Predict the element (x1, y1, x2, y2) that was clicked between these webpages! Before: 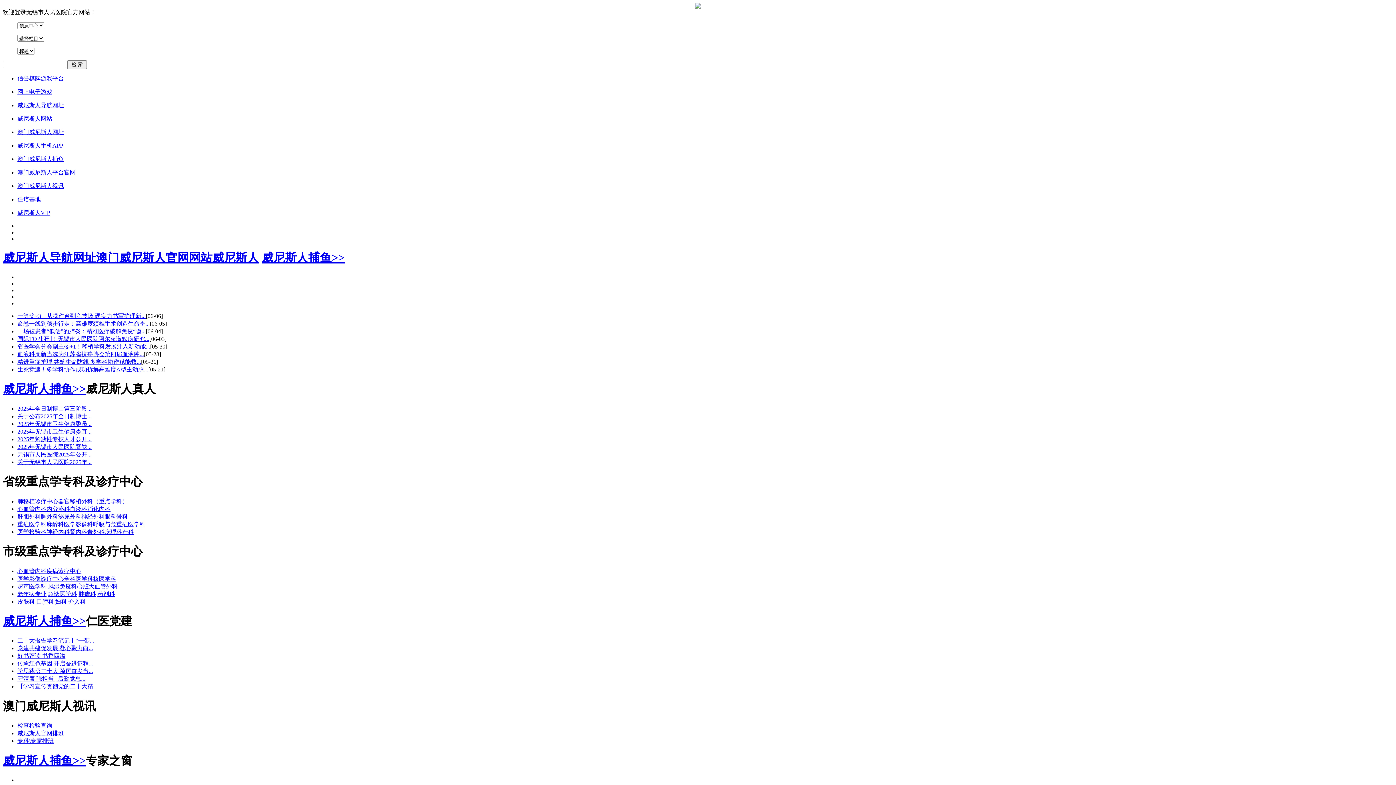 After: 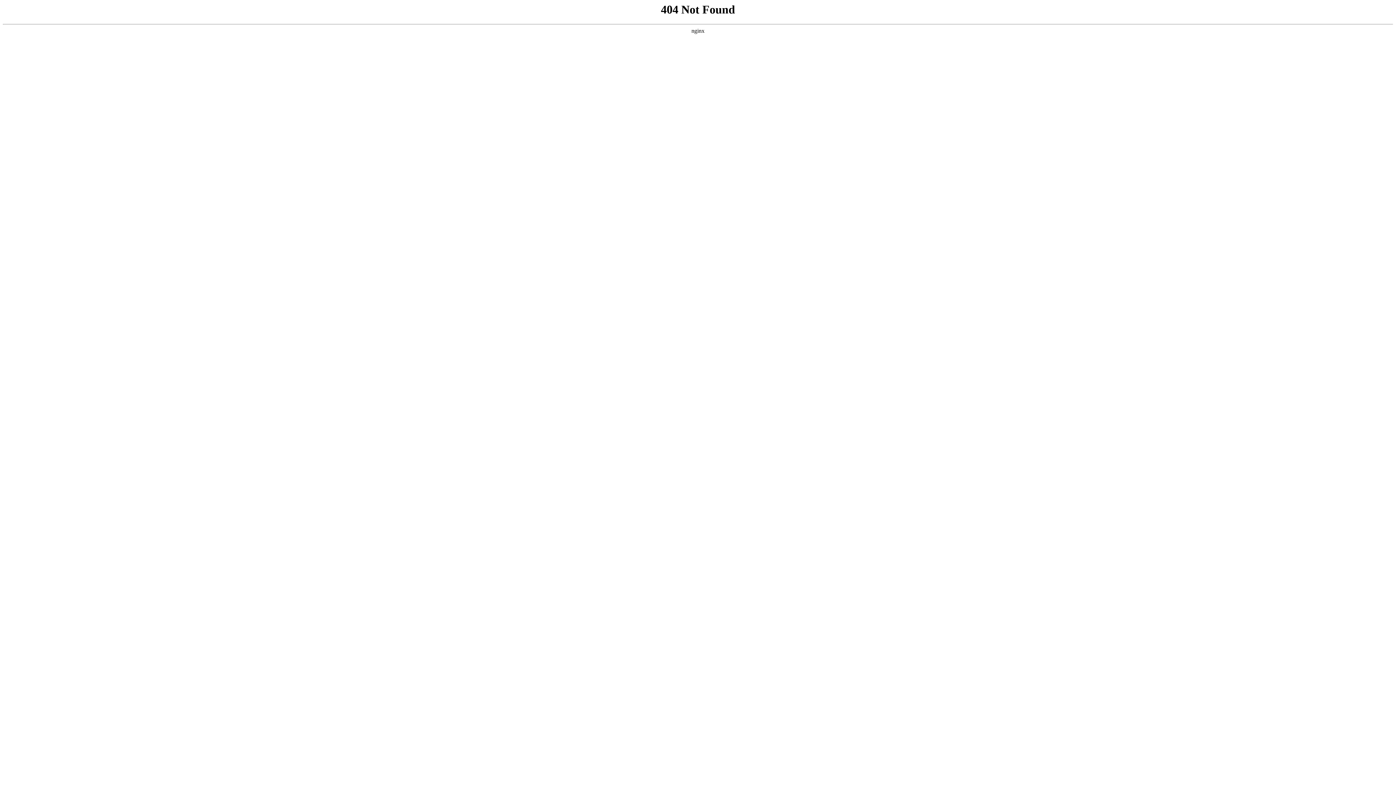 Action: bbox: (48, 591, 77, 597) label: 急诊医学科